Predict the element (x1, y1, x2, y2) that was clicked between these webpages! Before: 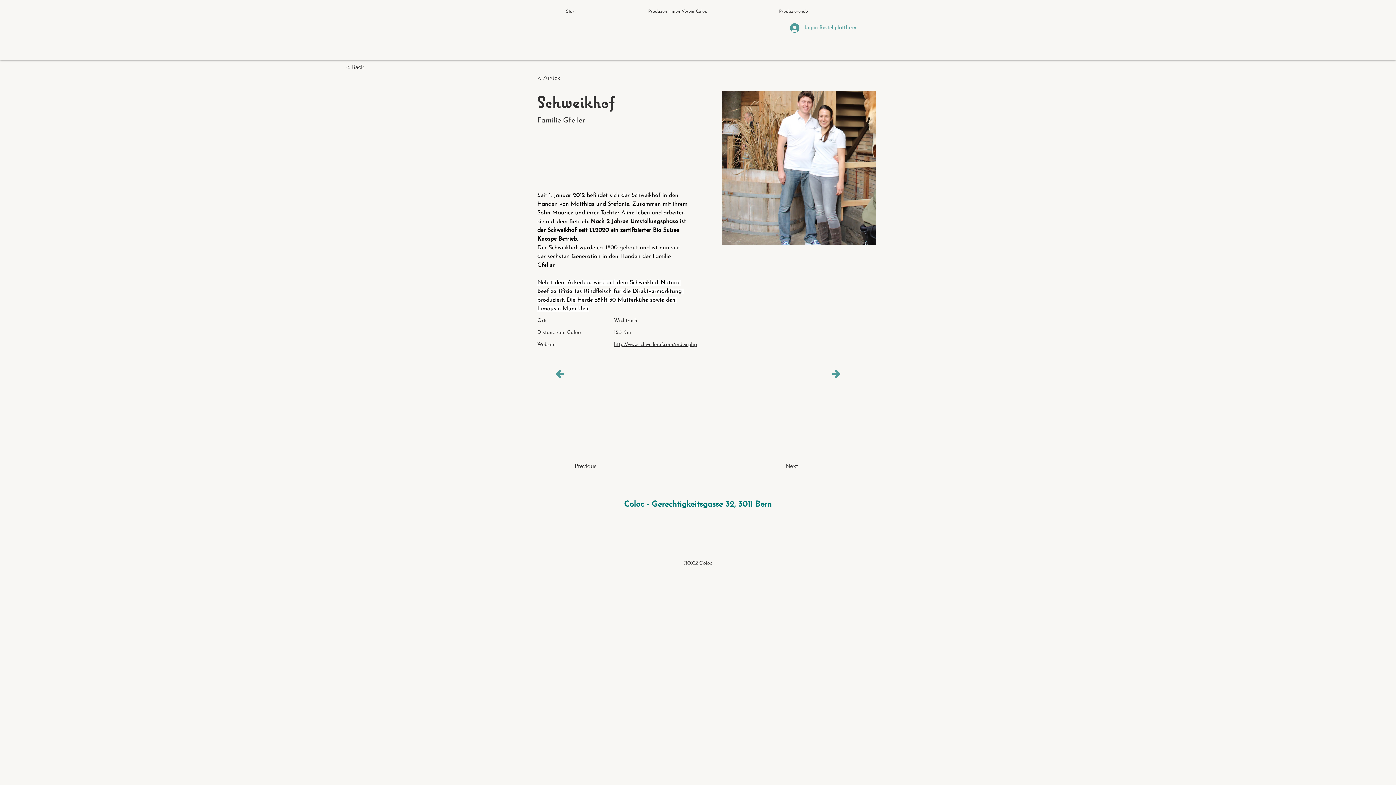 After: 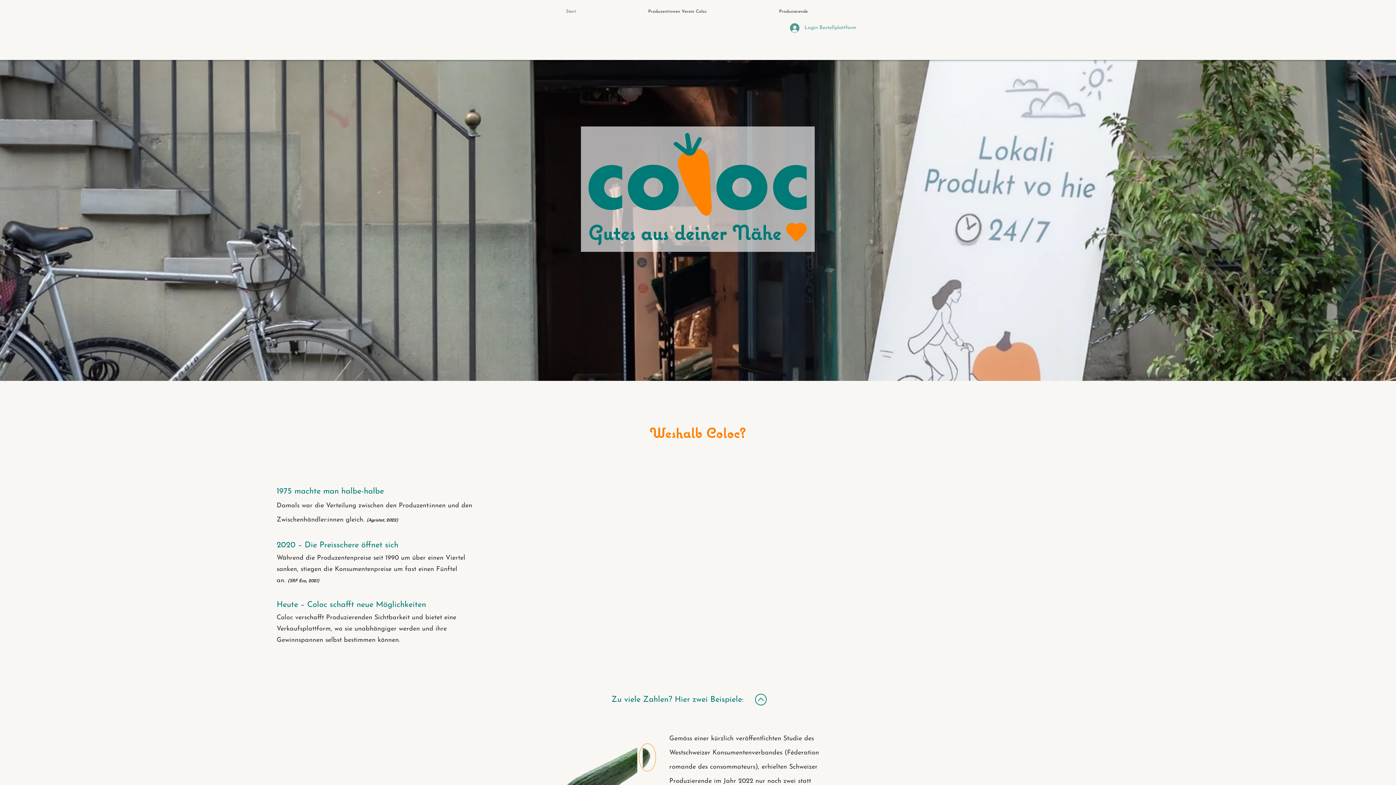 Action: label: Start bbox: (562, 2, 644, 20)